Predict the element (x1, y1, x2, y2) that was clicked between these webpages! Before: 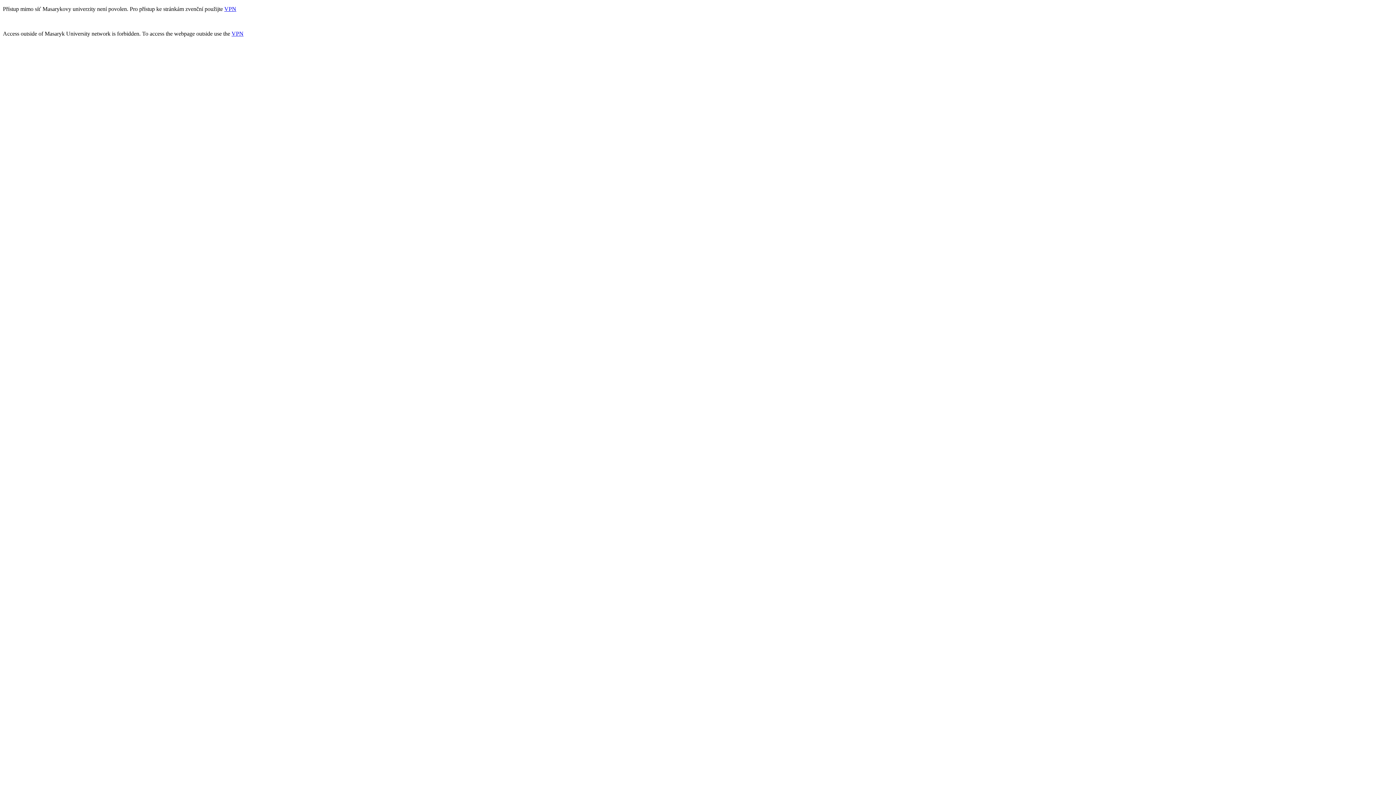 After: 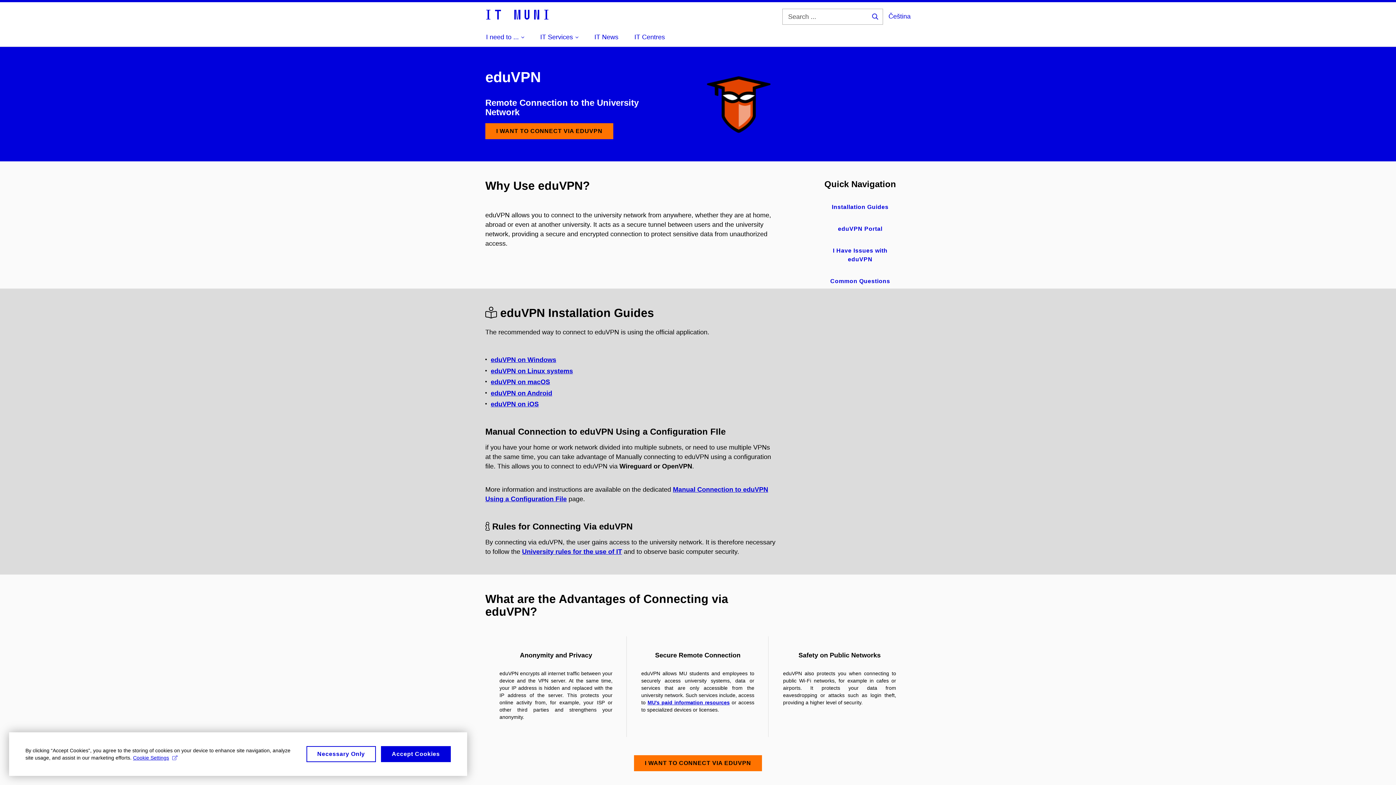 Action: label: VPN bbox: (231, 30, 243, 36)